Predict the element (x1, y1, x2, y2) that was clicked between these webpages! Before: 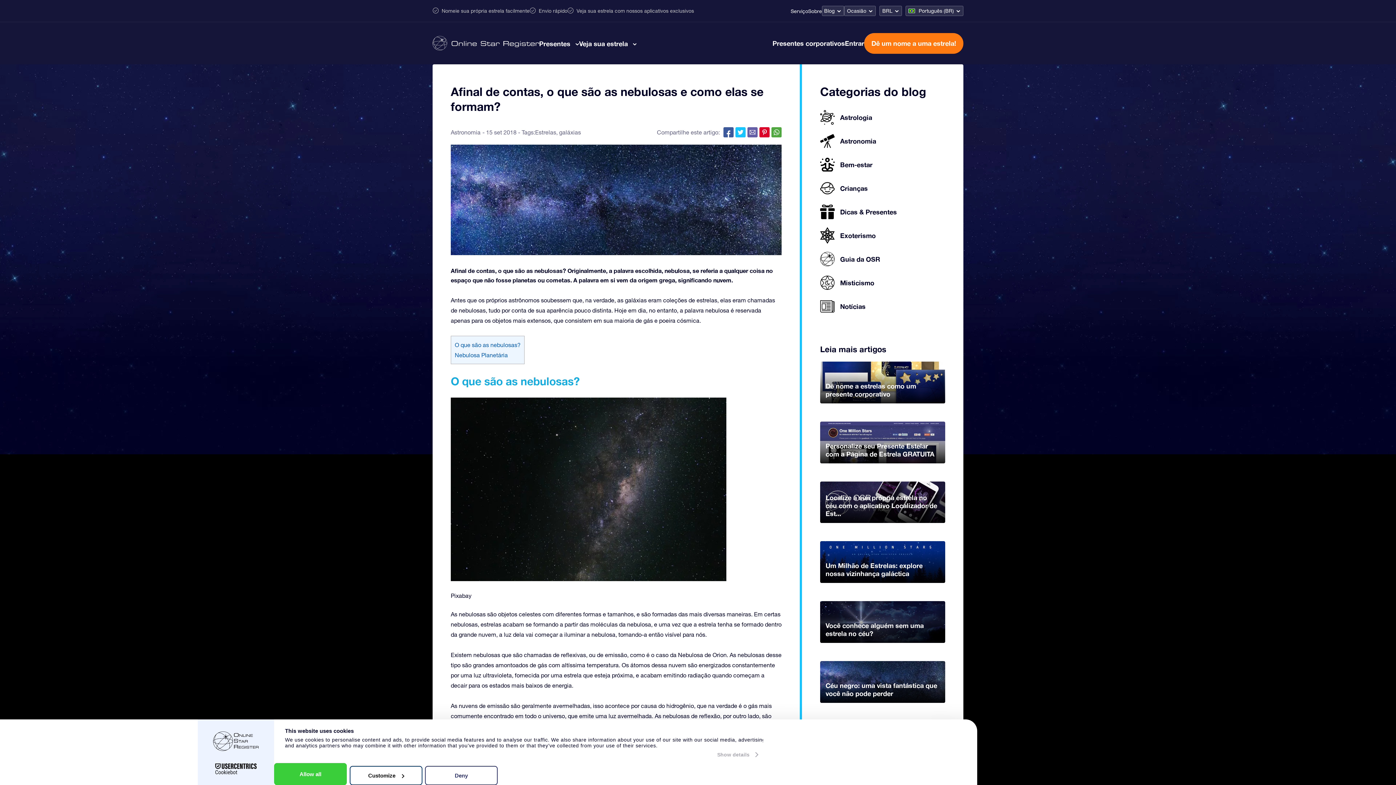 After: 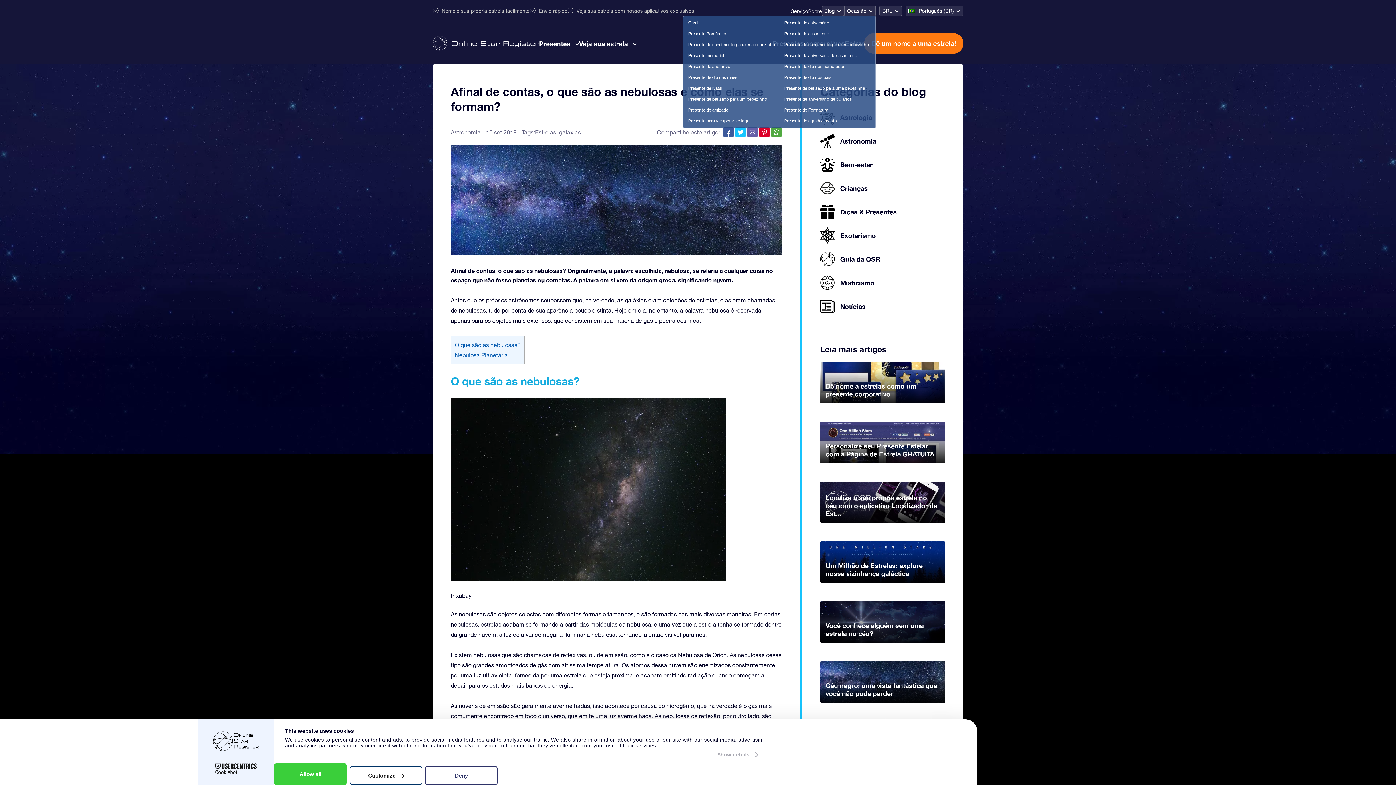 Action: bbox: (844, 5, 875, 16) label: Ocasião